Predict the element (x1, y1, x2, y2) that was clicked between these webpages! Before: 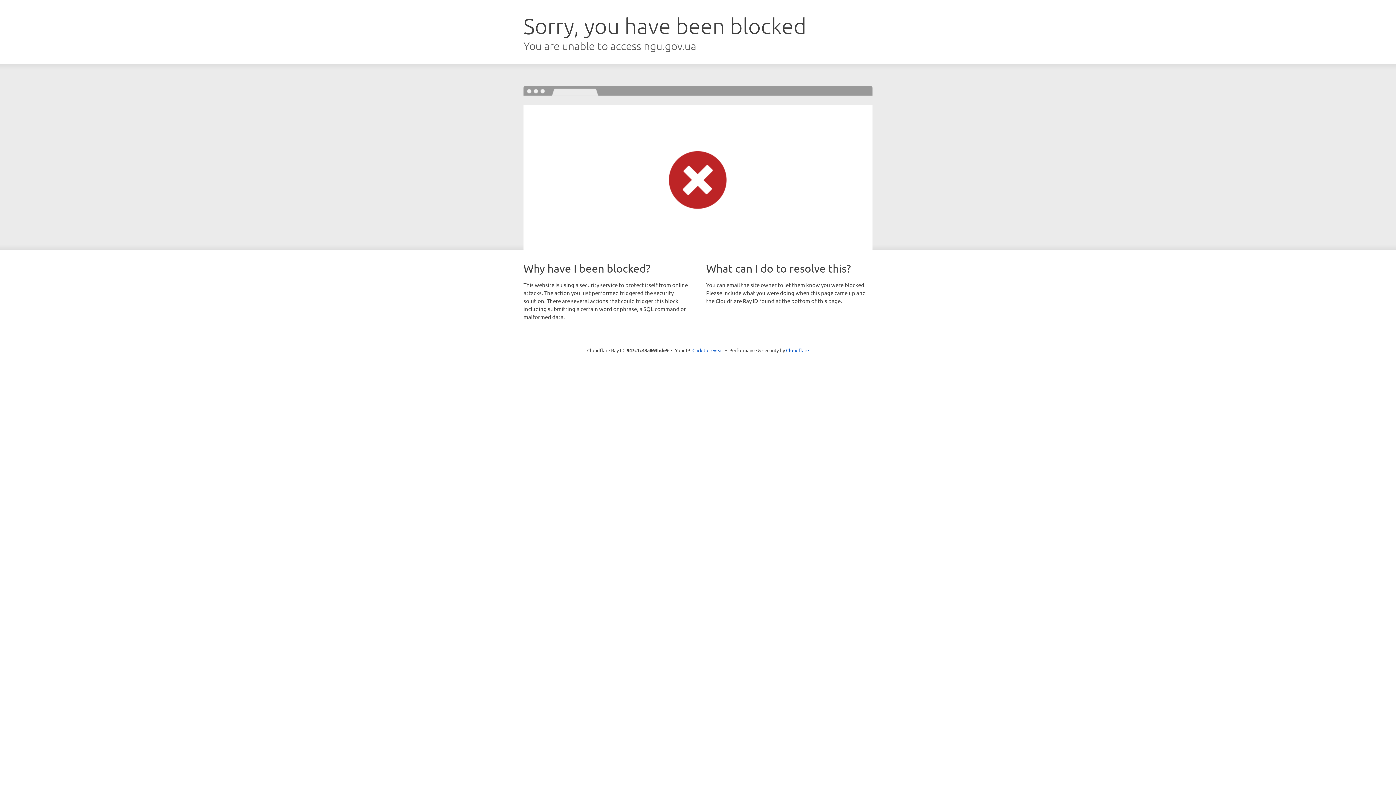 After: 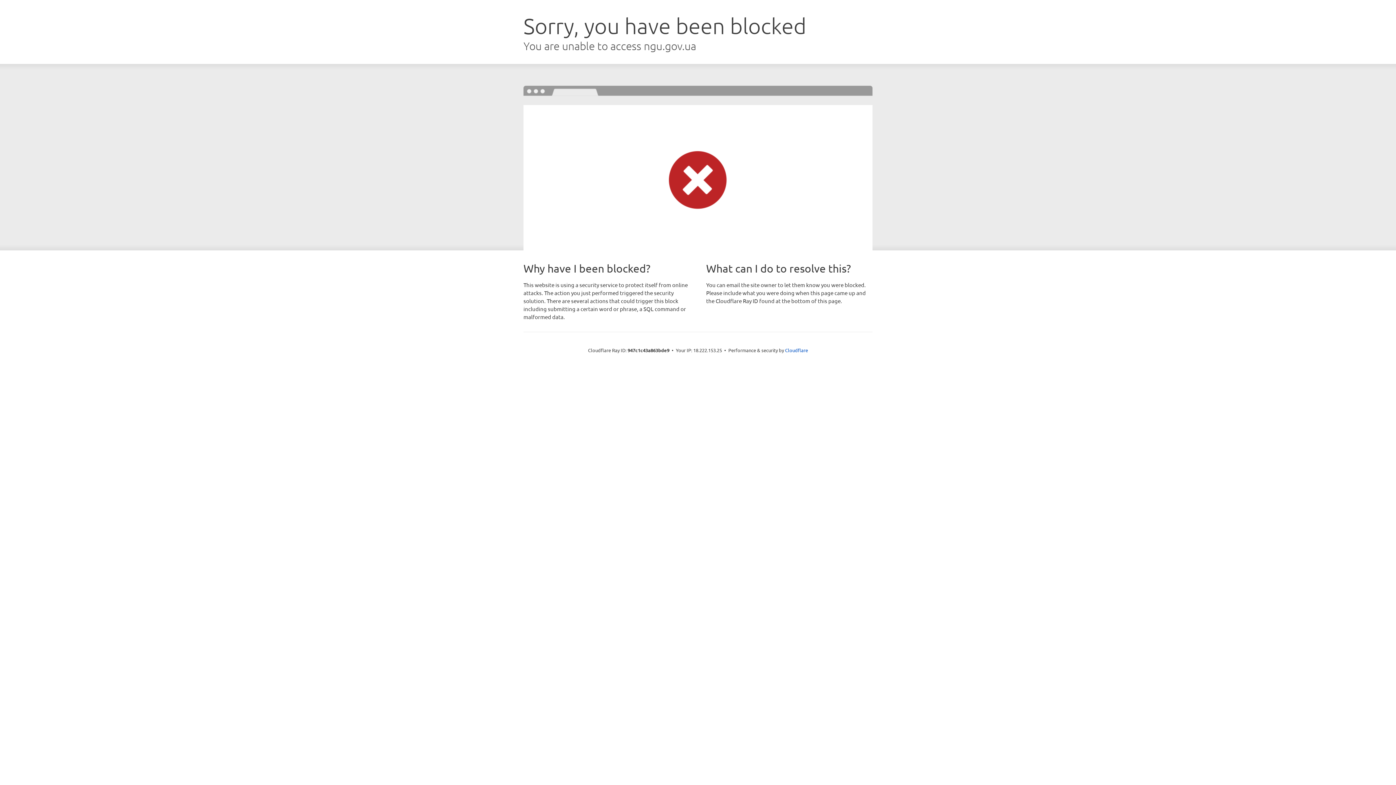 Action: bbox: (692, 346, 723, 353) label: Click to reveal